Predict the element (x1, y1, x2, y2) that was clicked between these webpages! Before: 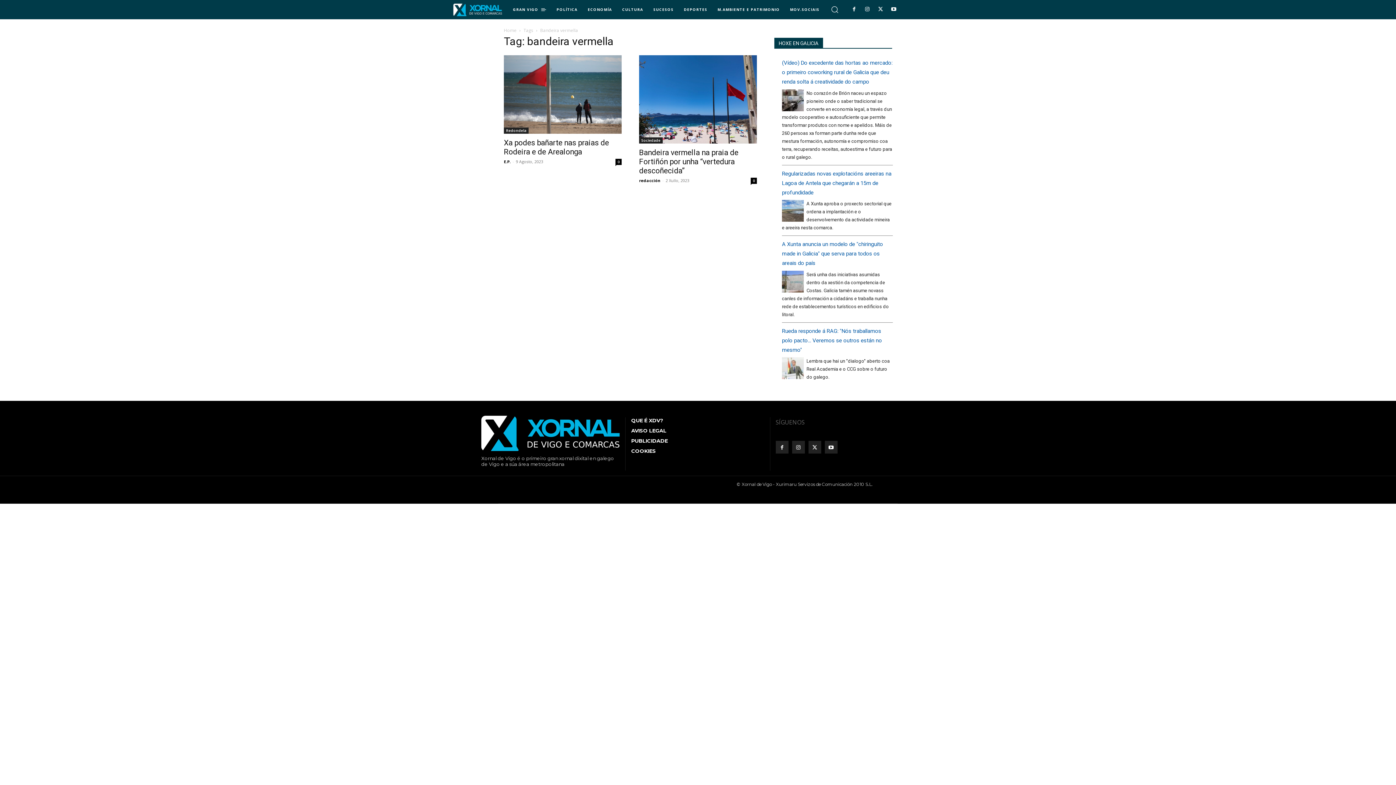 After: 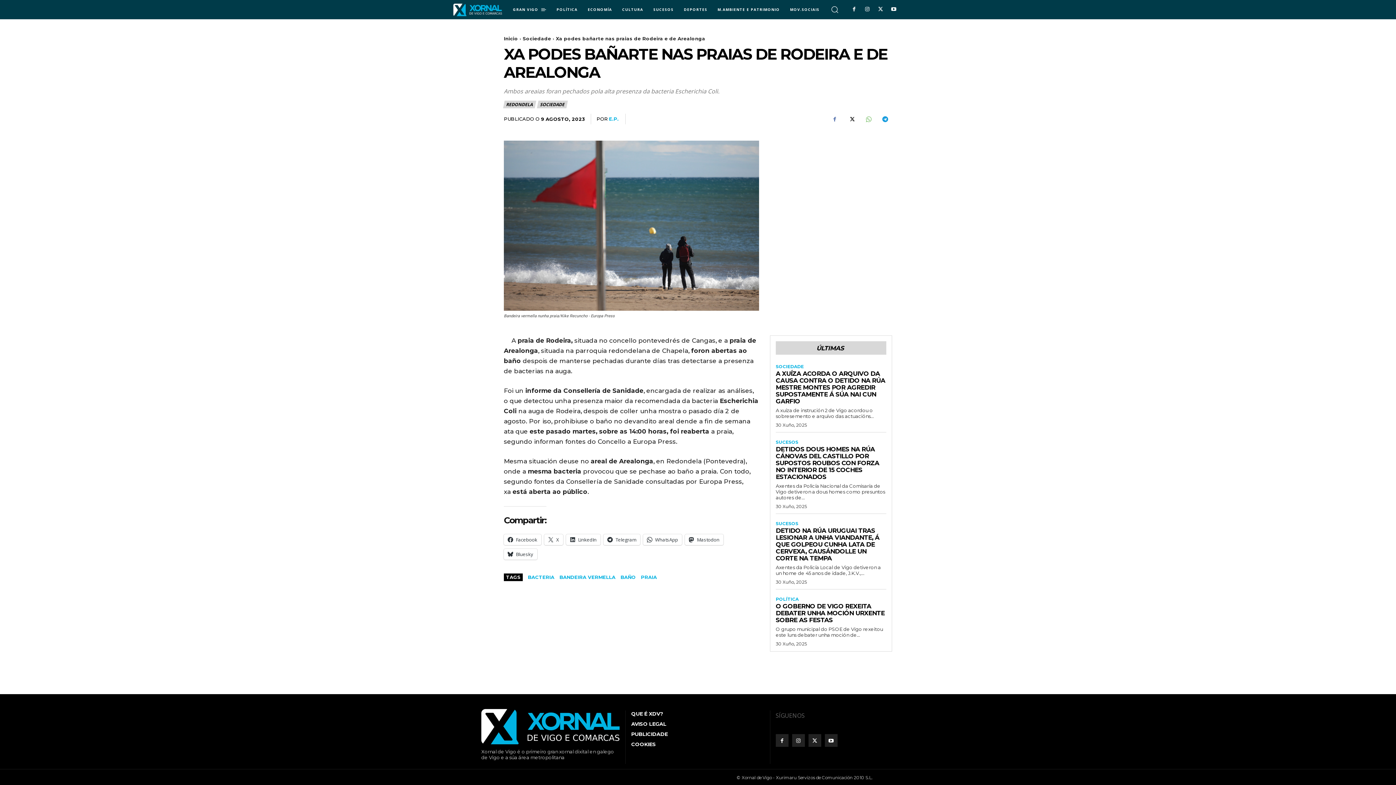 Action: label: 0 bbox: (615, 158, 621, 165)